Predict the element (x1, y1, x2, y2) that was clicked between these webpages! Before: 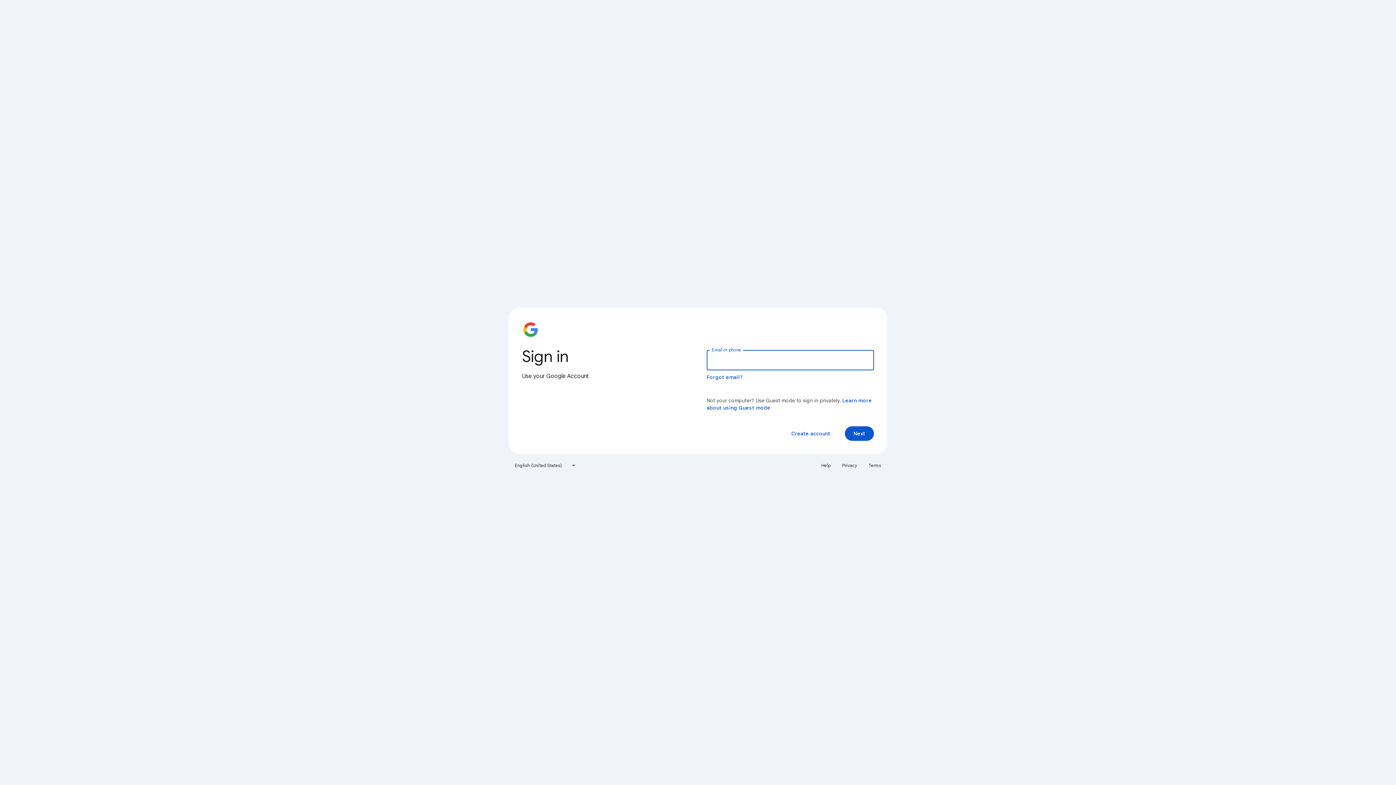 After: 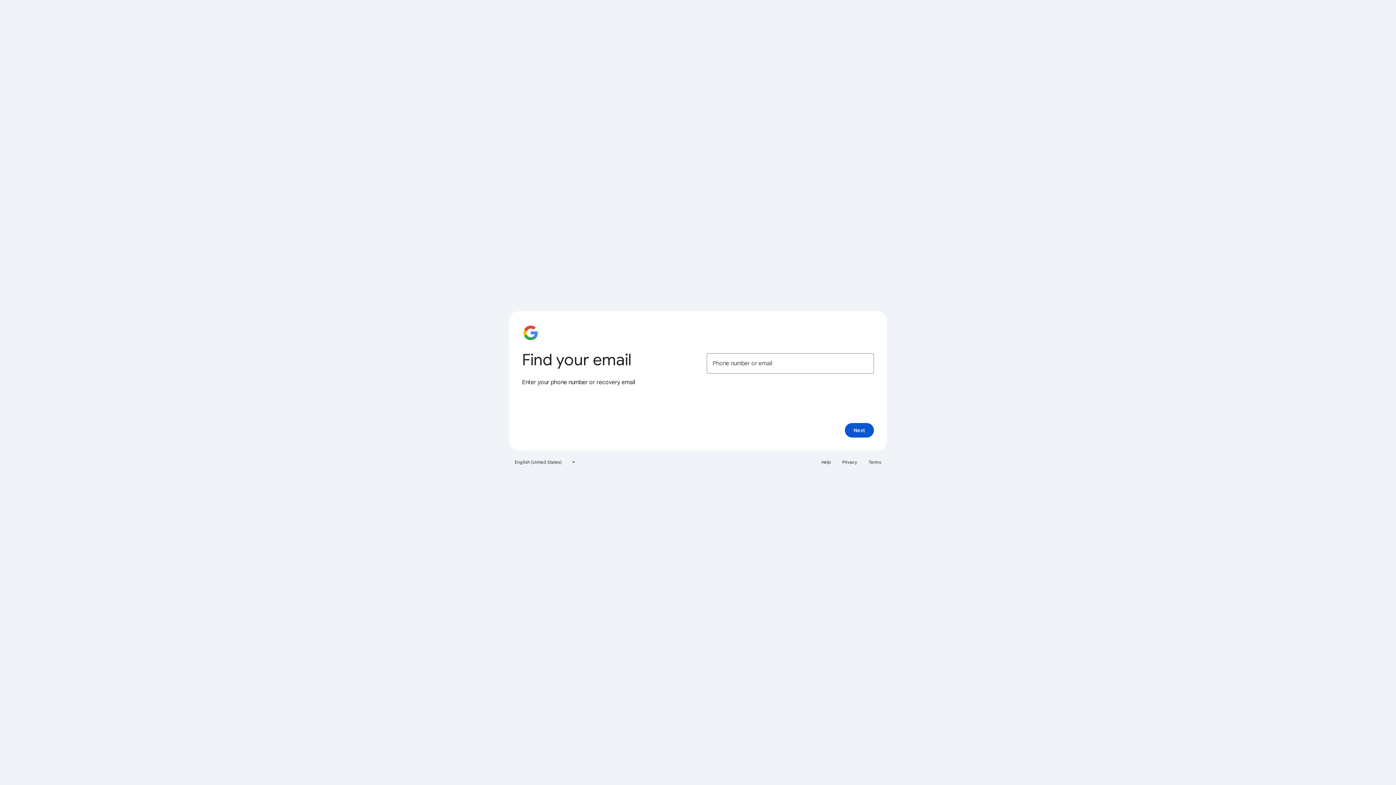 Action: label: Forgot email? bbox: (706, 374, 743, 380)